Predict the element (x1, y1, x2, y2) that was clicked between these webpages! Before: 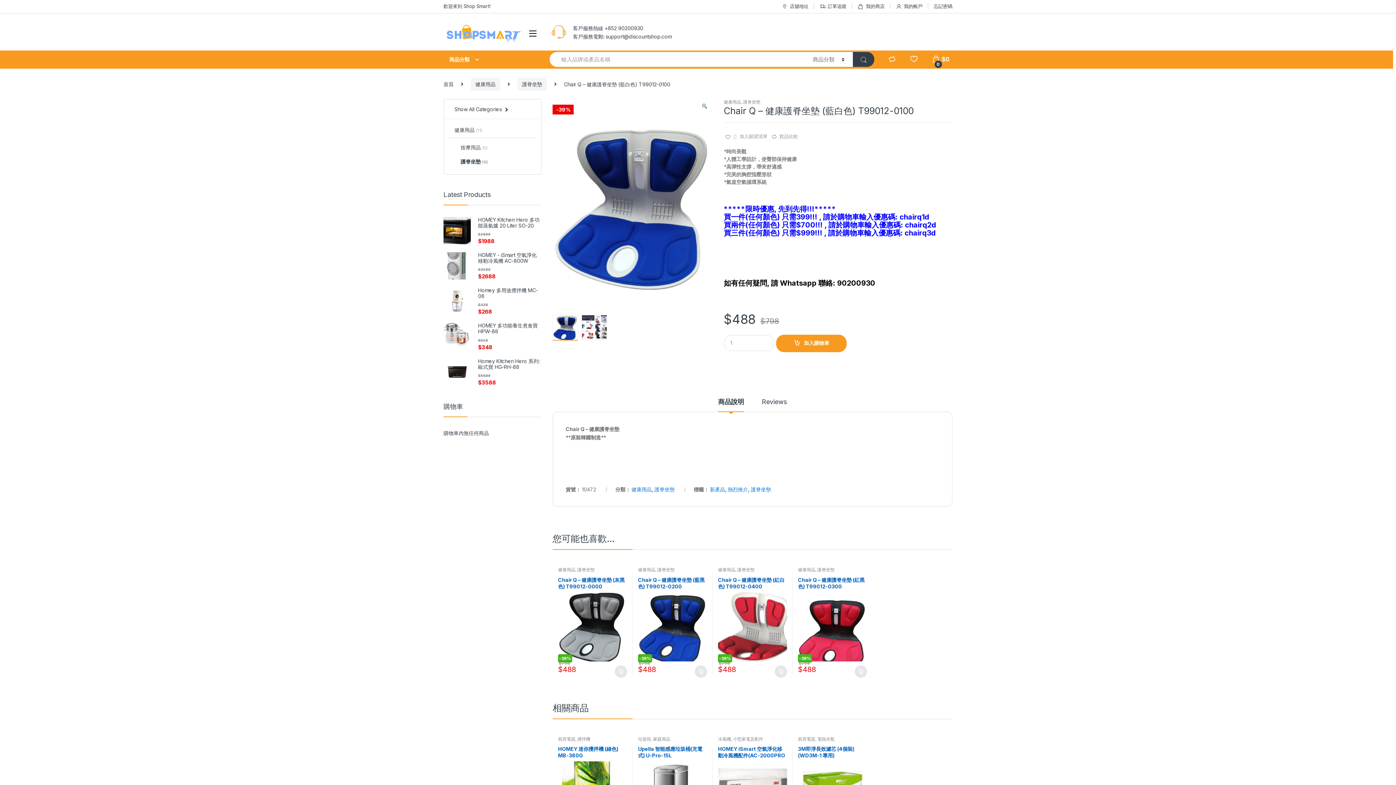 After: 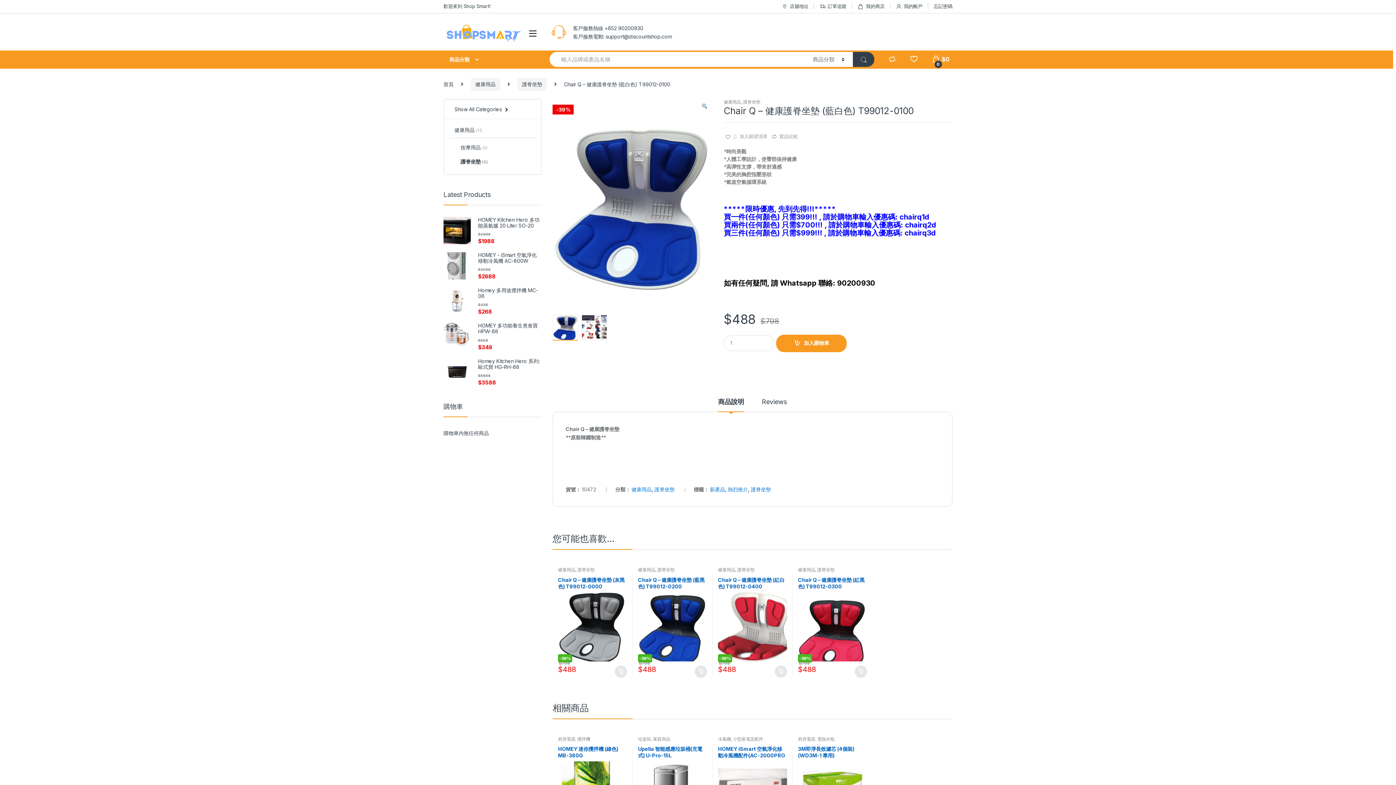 Action: bbox: (552, 98, 713, 308)